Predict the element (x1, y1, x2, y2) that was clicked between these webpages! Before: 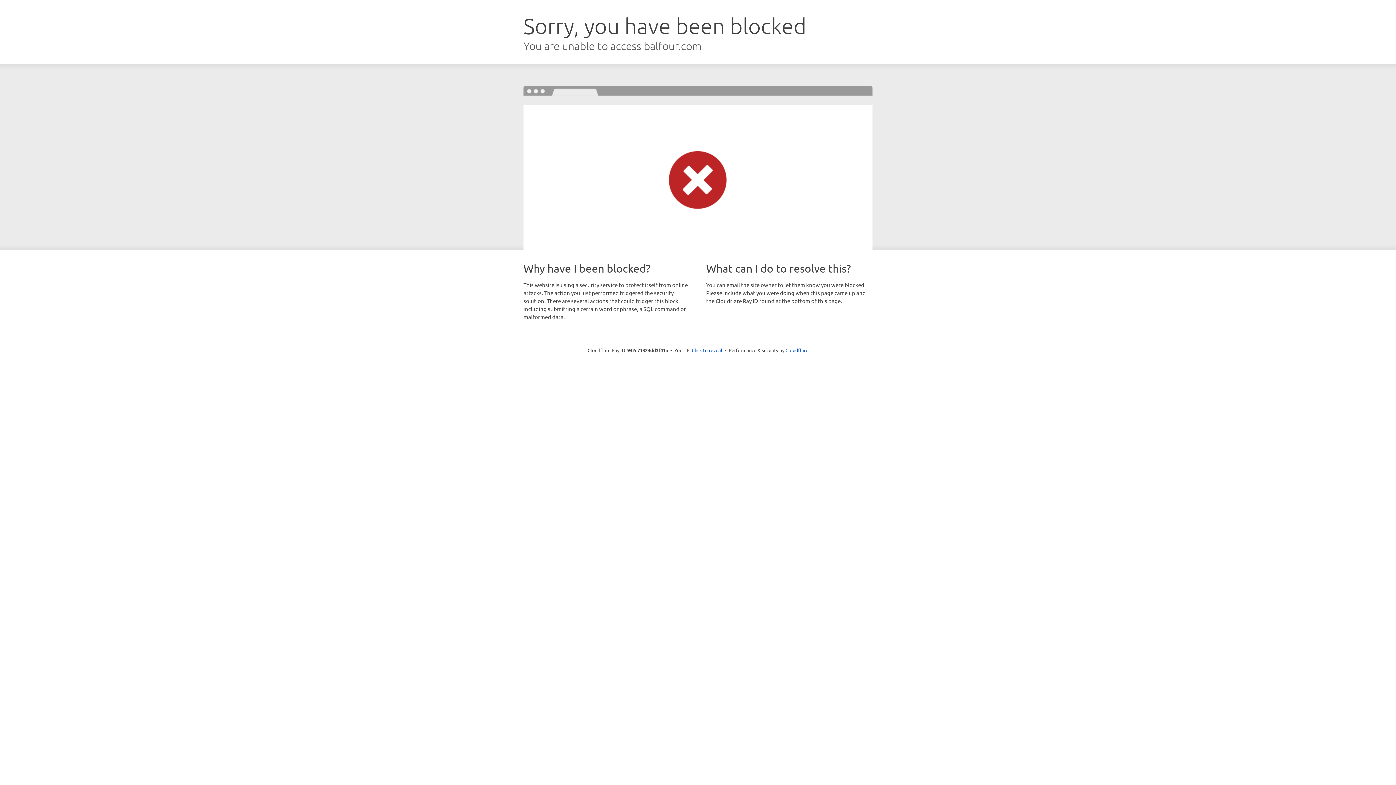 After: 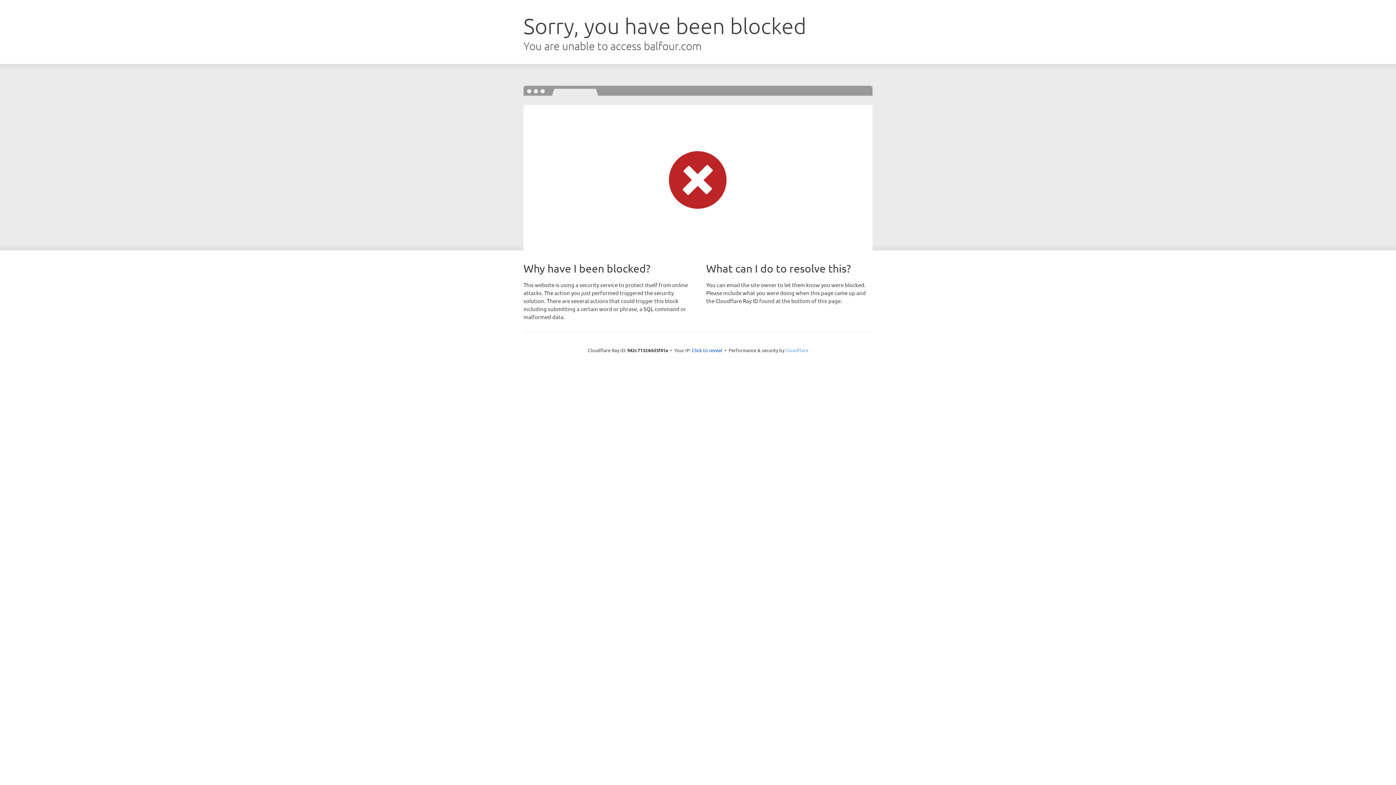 Action: label: Cloudflare bbox: (785, 347, 808, 353)